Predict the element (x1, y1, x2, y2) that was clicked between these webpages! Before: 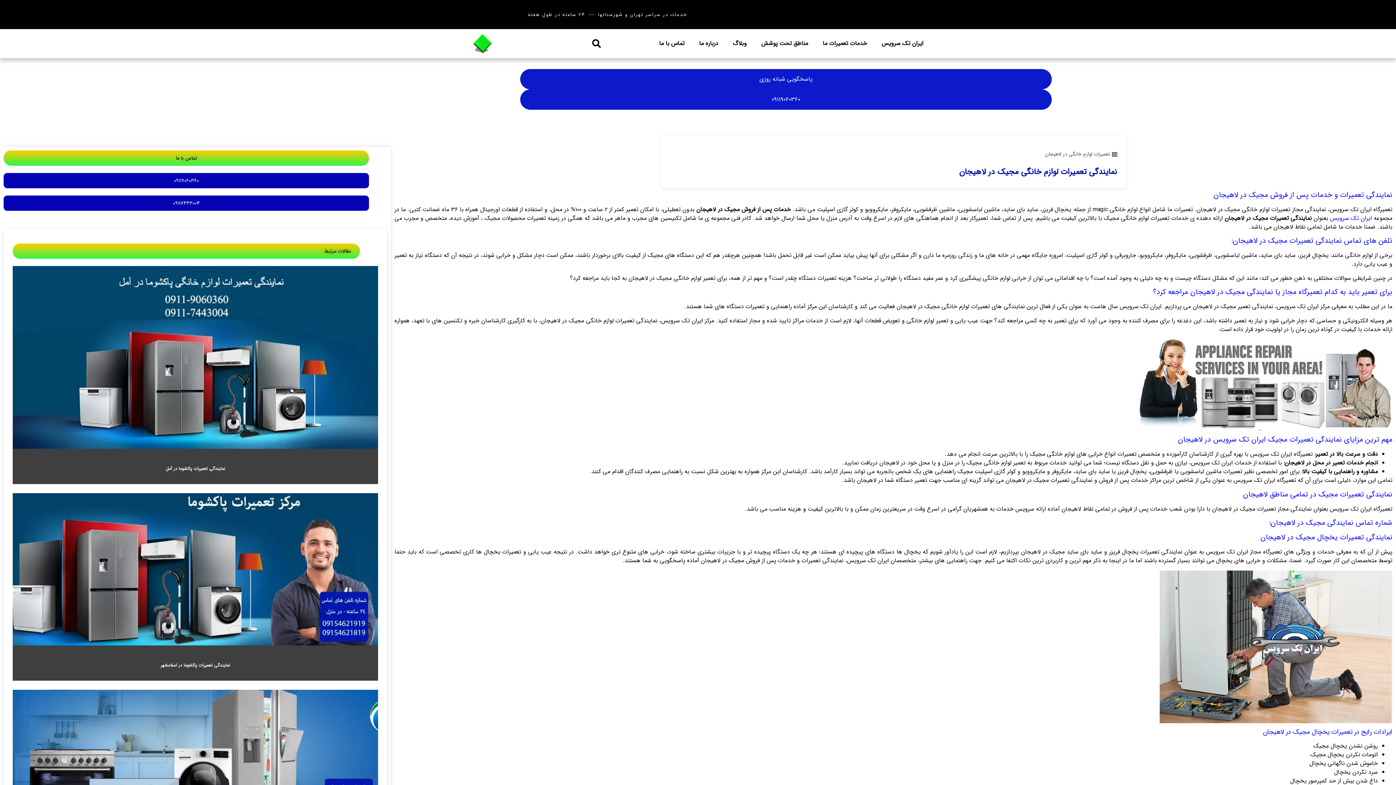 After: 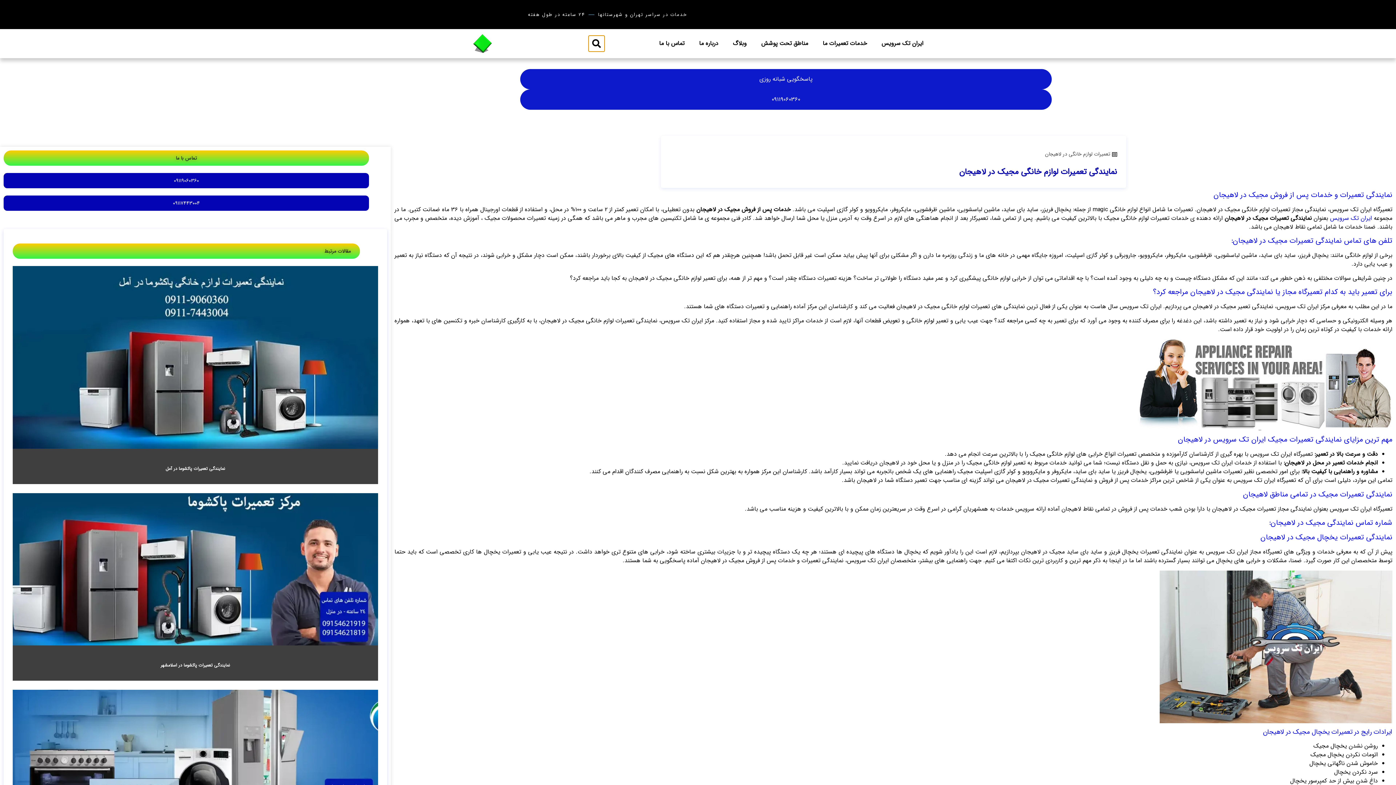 Action: label: Search bbox: (588, 35, 604, 51)